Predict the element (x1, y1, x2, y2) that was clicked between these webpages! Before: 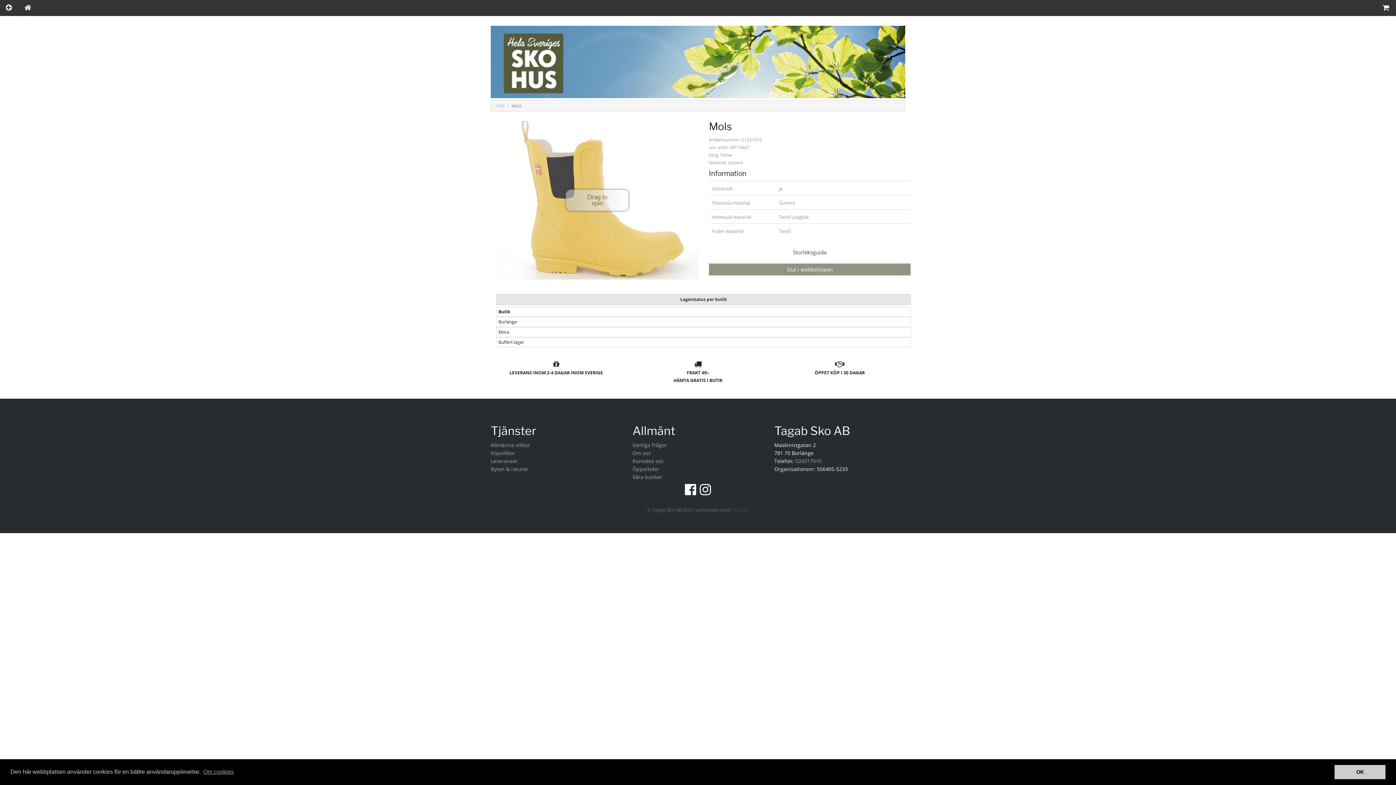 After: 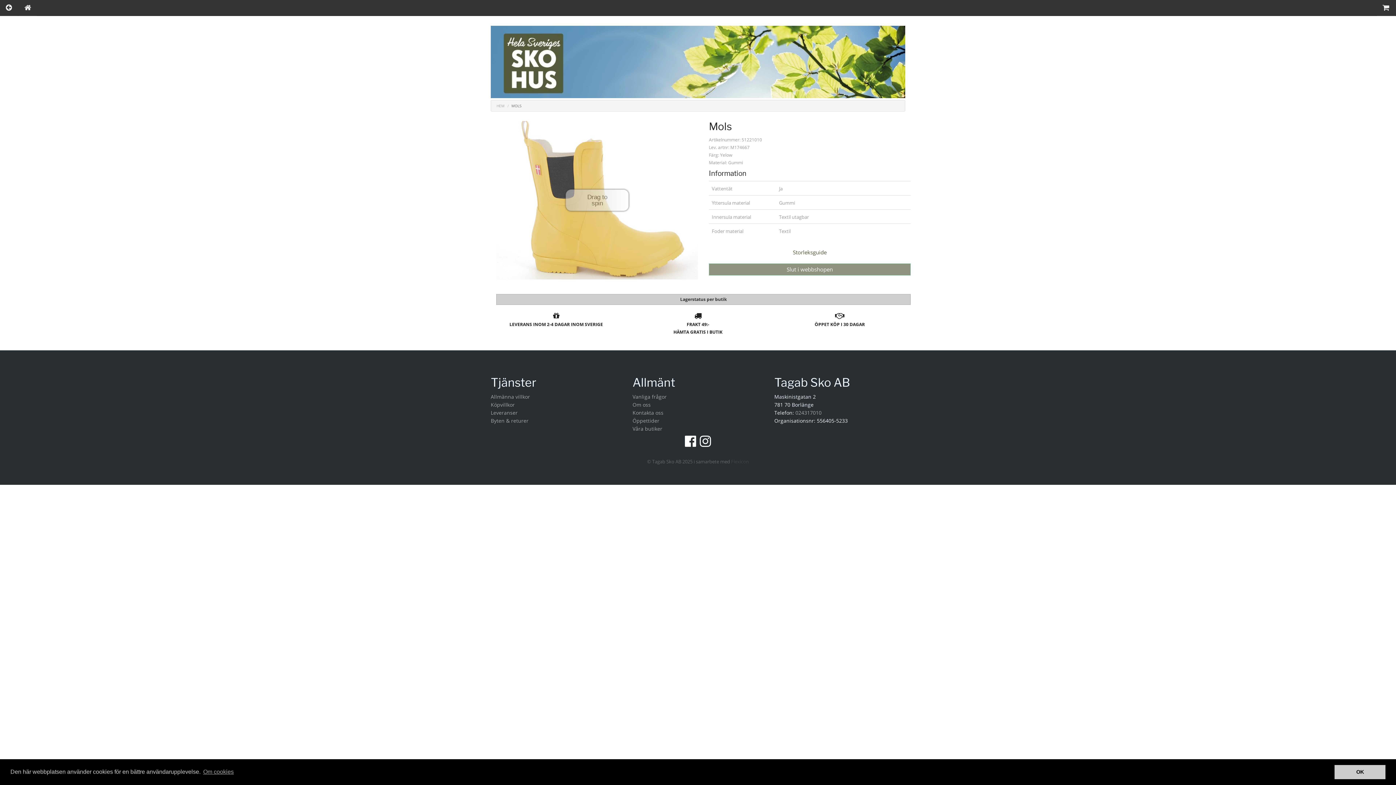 Action: bbox: (496, 294, 910, 305) label: Lagerstatus per butik